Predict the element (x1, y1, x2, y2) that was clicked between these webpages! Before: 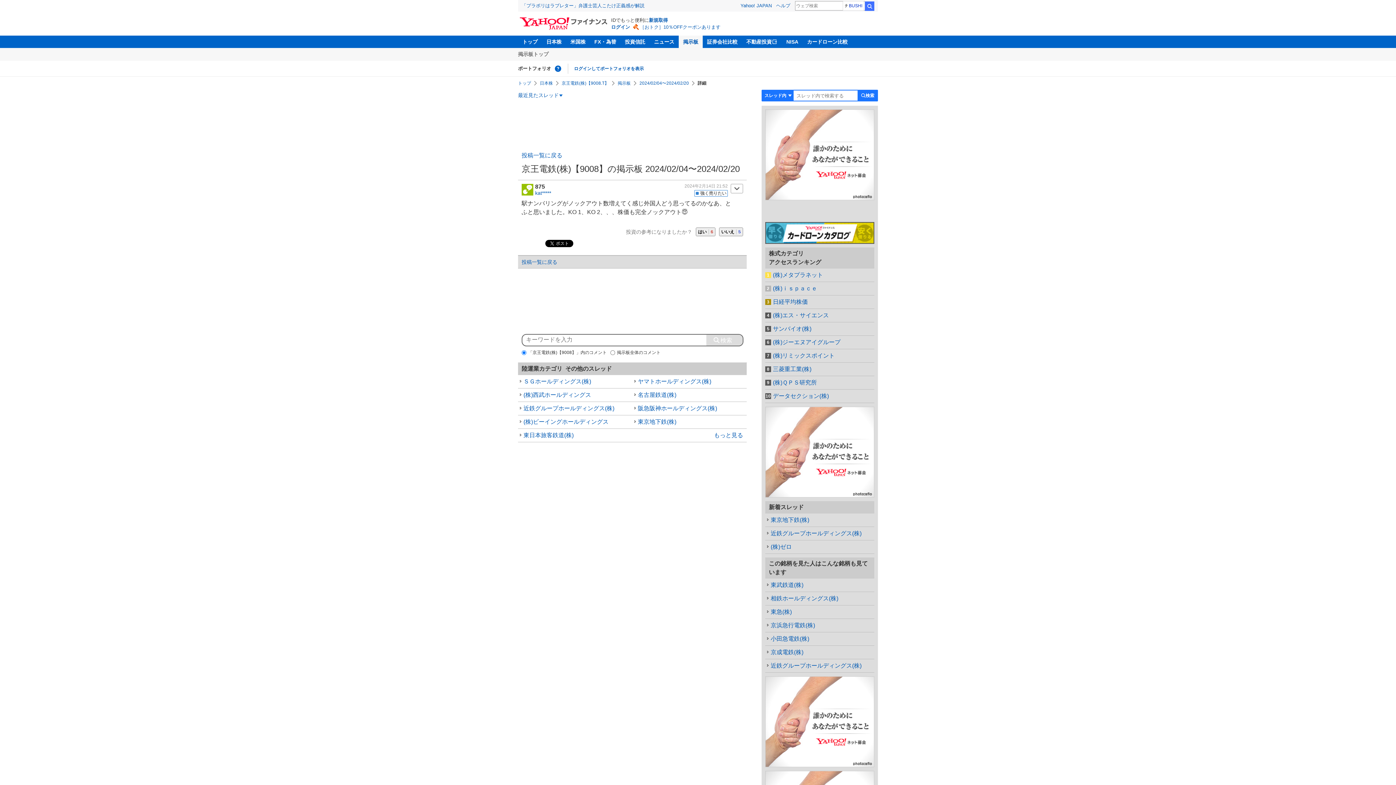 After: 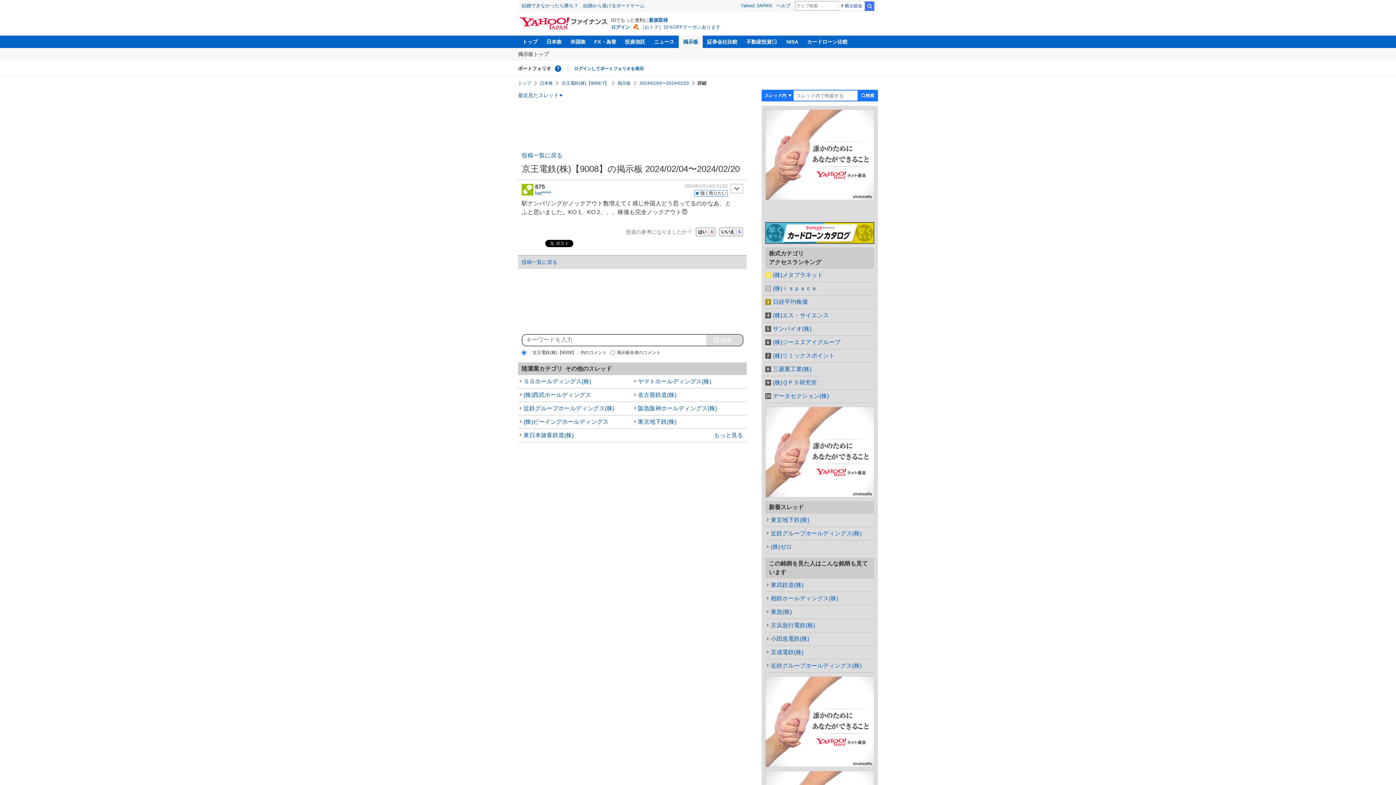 Action: bbox: (684, 183, 728, 188) label: 2024年2月14日 21:52